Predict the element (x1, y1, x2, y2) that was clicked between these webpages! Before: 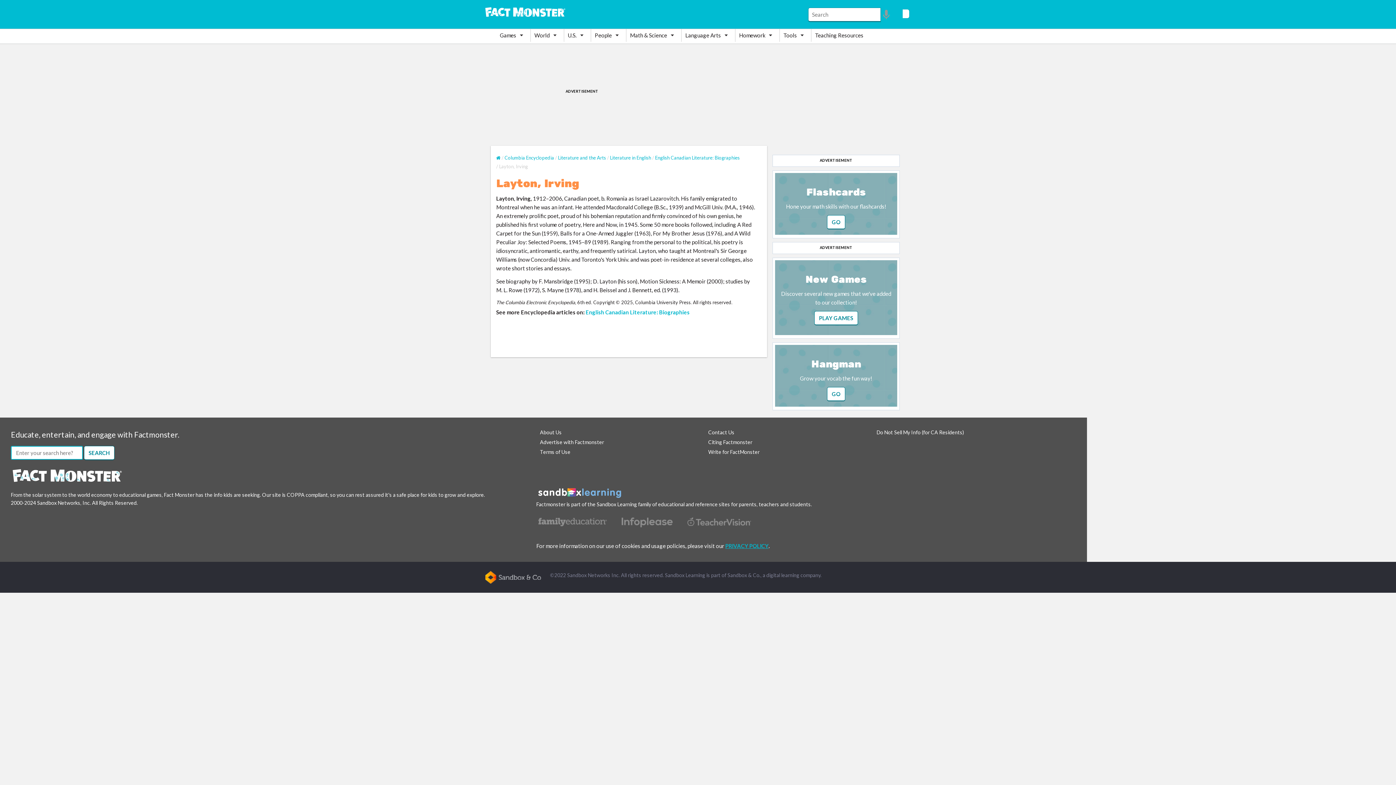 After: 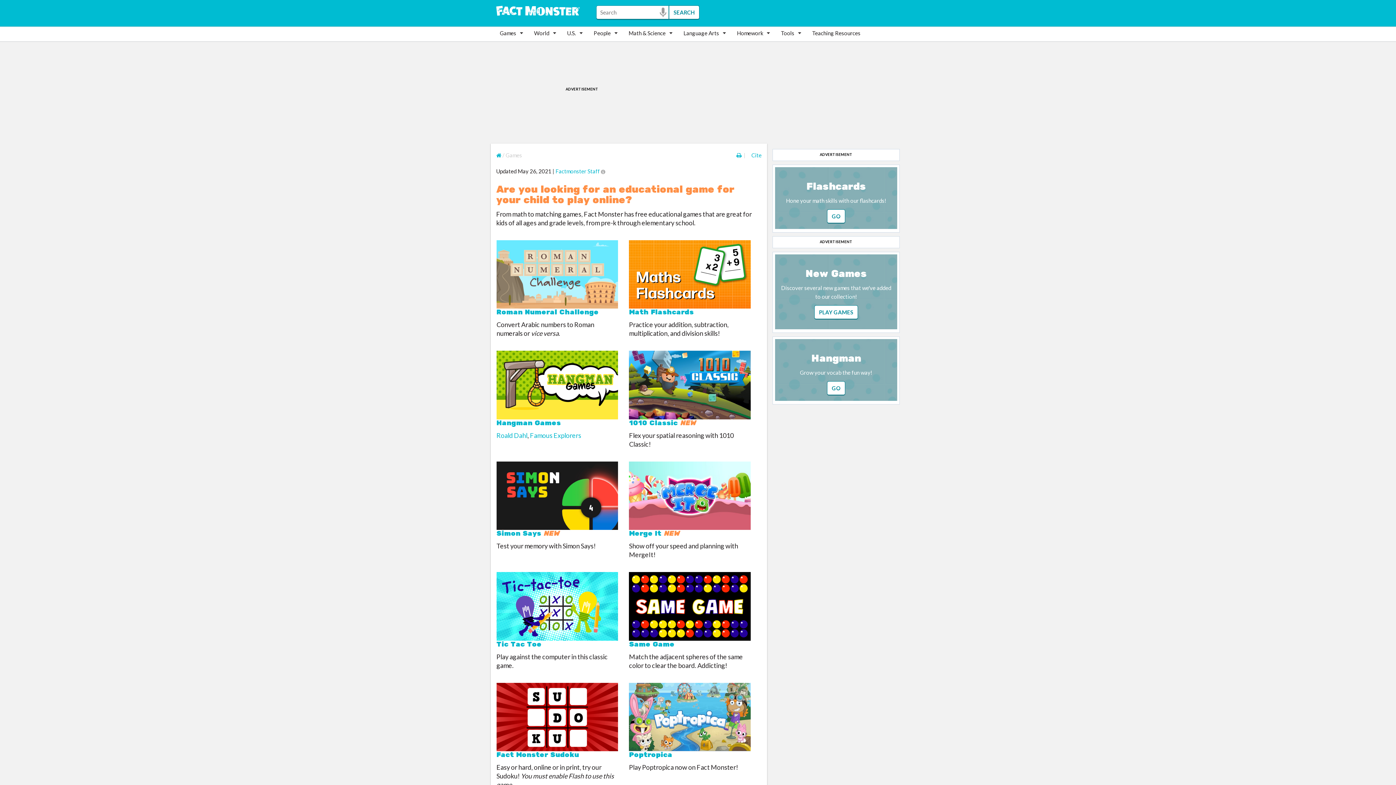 Action: label: Games bbox: (496, 29, 530, 41)